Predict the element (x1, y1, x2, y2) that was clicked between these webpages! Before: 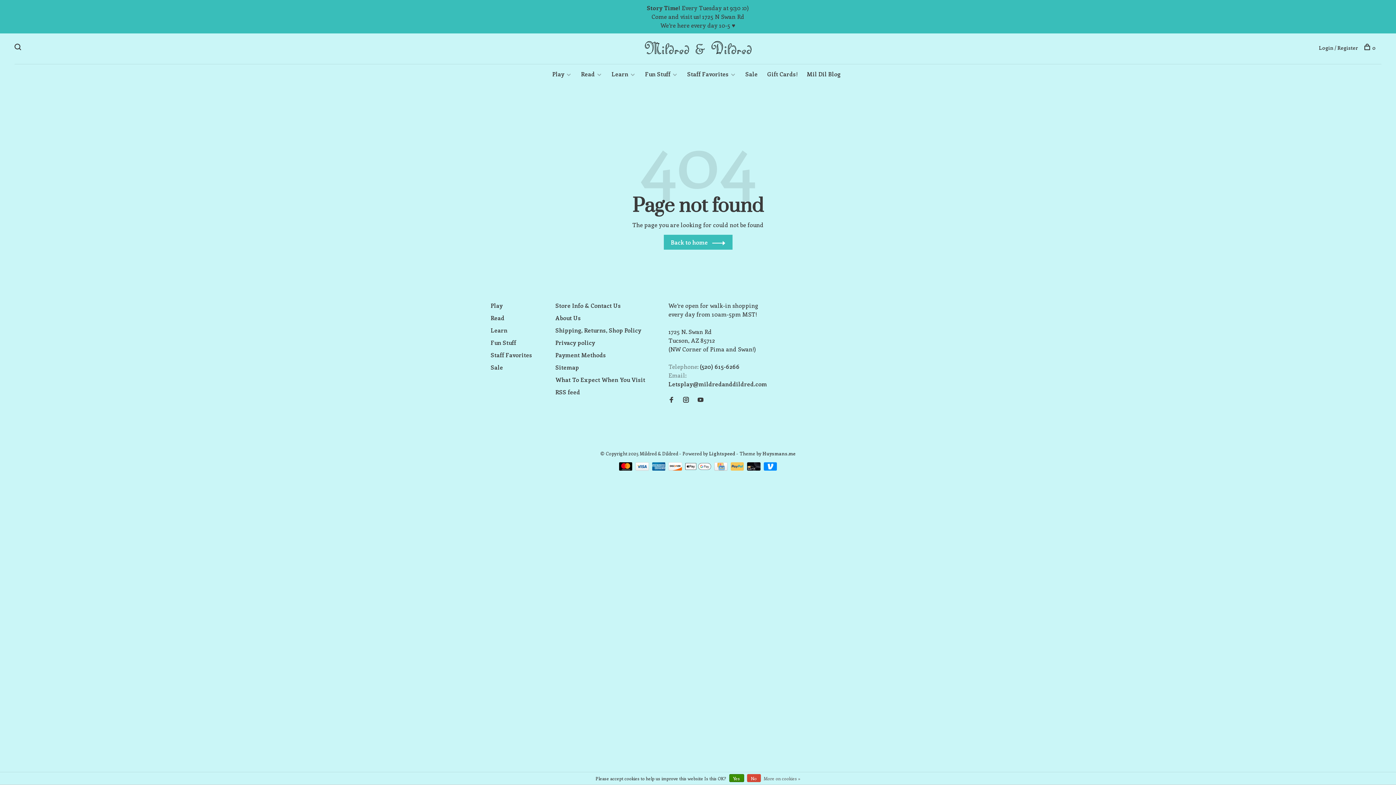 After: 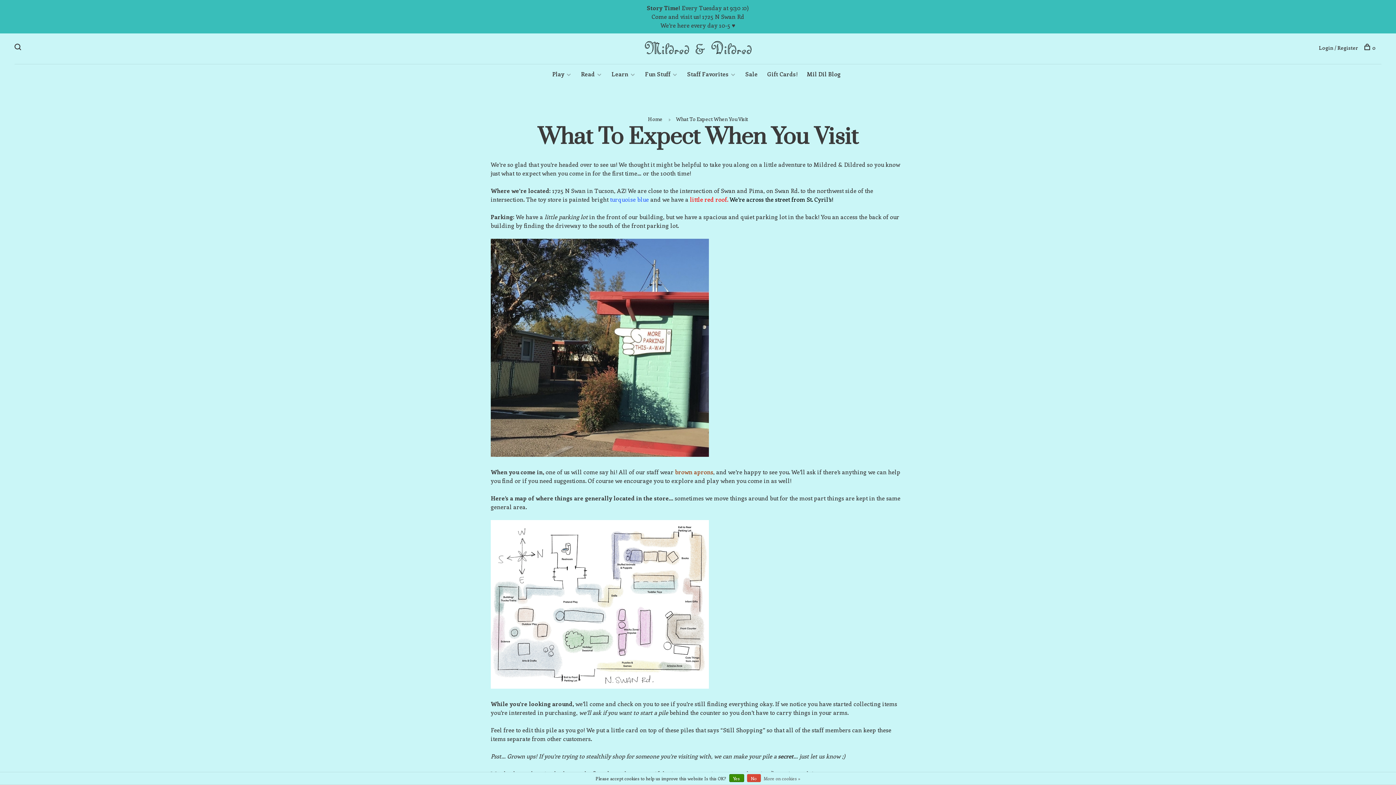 Action: label: What To Expect When You Visit bbox: (555, 376, 645, 383)